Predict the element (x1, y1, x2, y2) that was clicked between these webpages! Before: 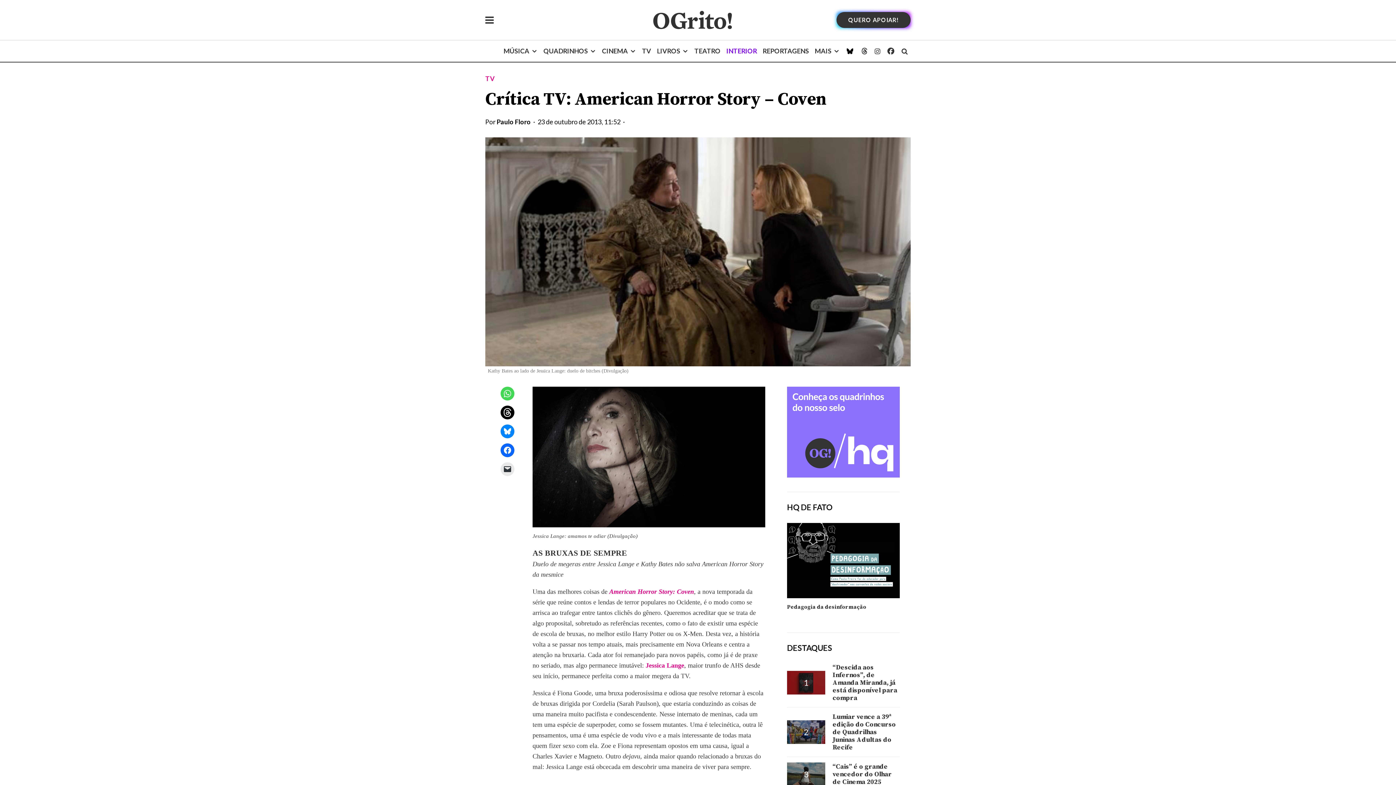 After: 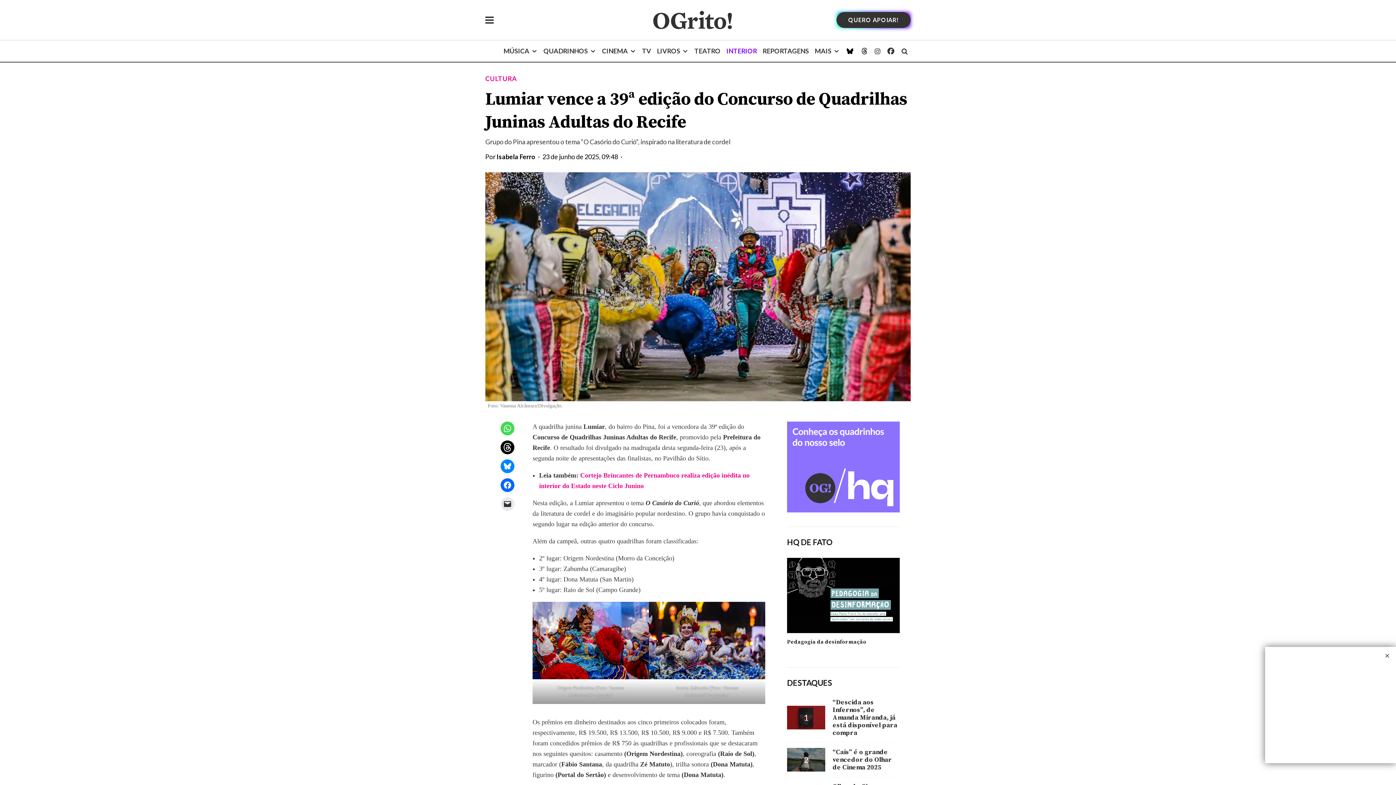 Action: label: Lumiar vence a 39ª edição do Concurso de Quadrilhas Juninas Adultas do Recife bbox: (832, 713, 900, 751)